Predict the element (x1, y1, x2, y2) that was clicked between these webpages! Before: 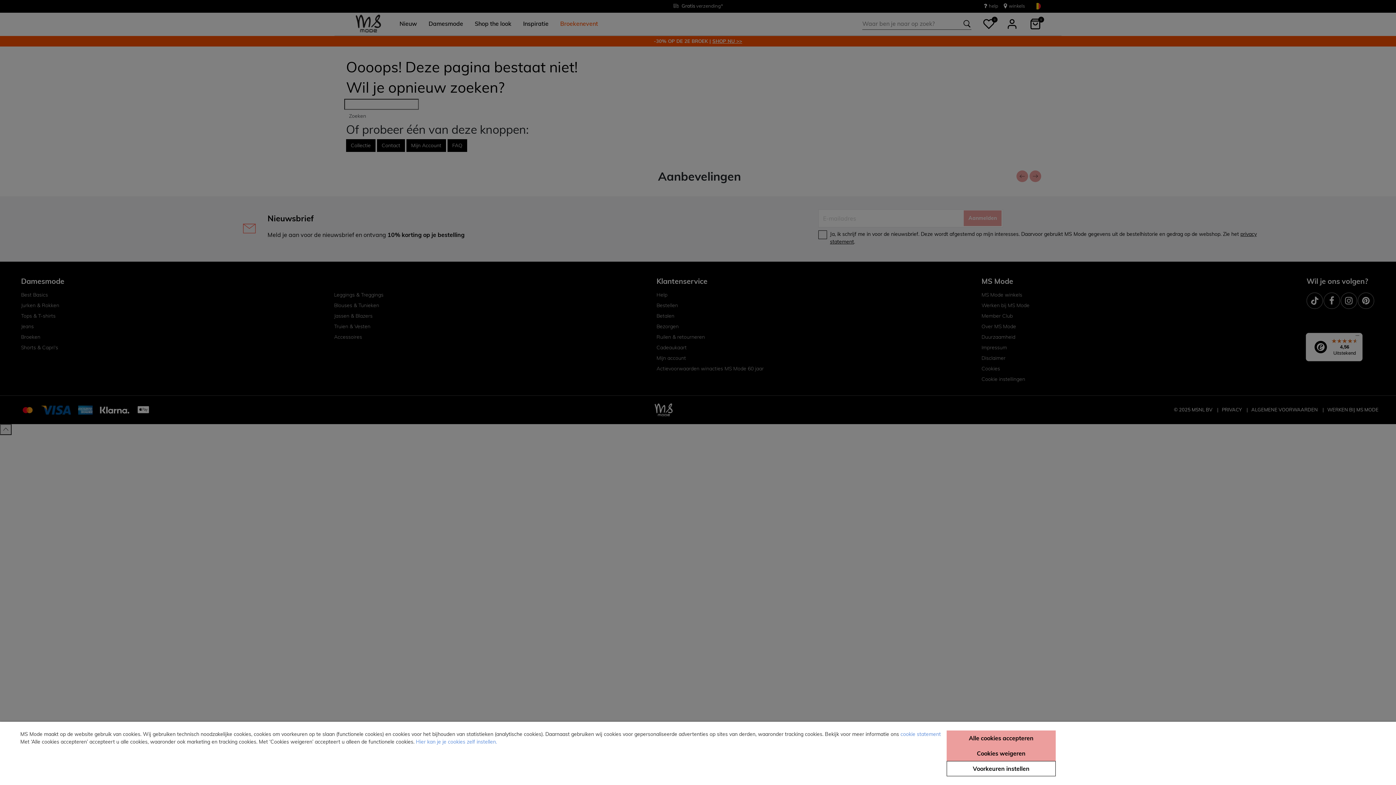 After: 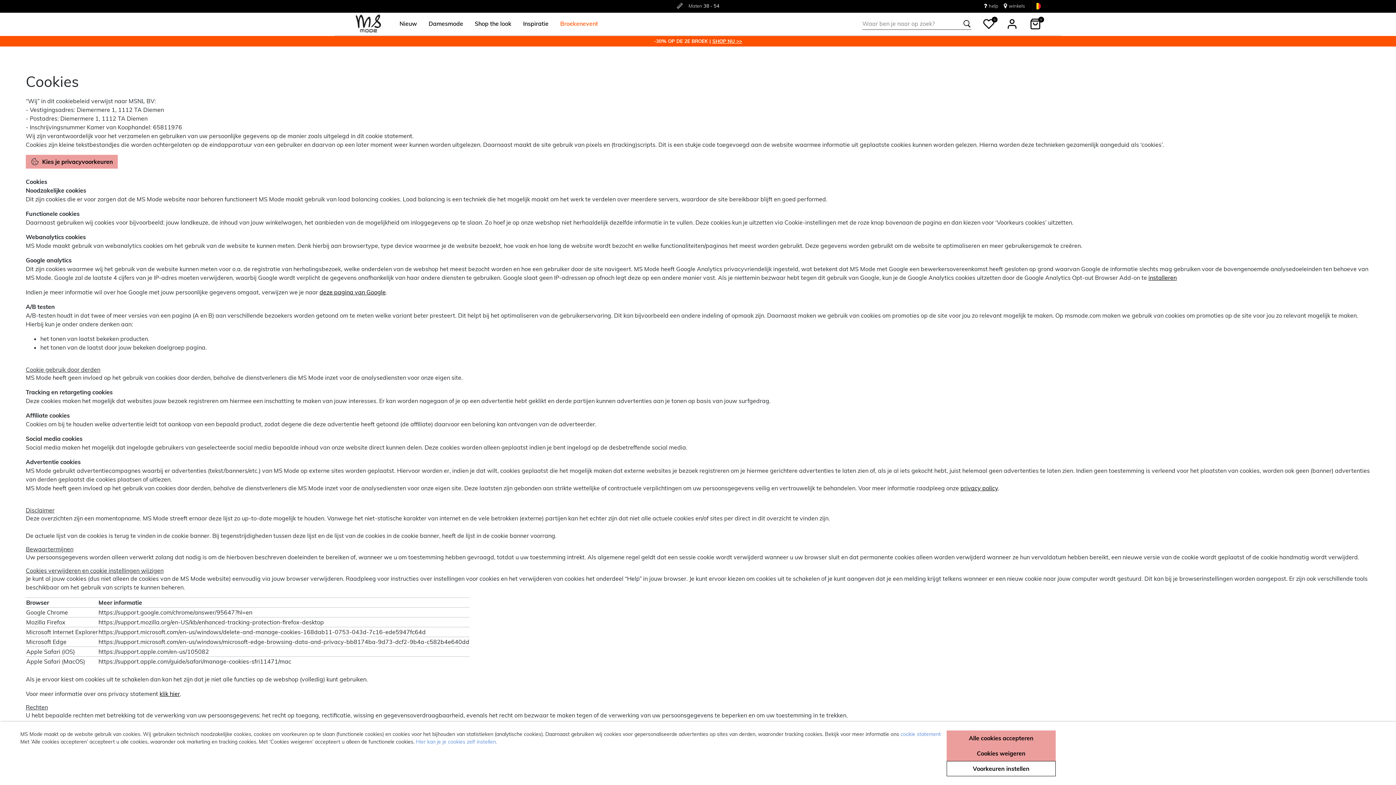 Action: bbox: (900, 731, 941, 737) label: cookie statement